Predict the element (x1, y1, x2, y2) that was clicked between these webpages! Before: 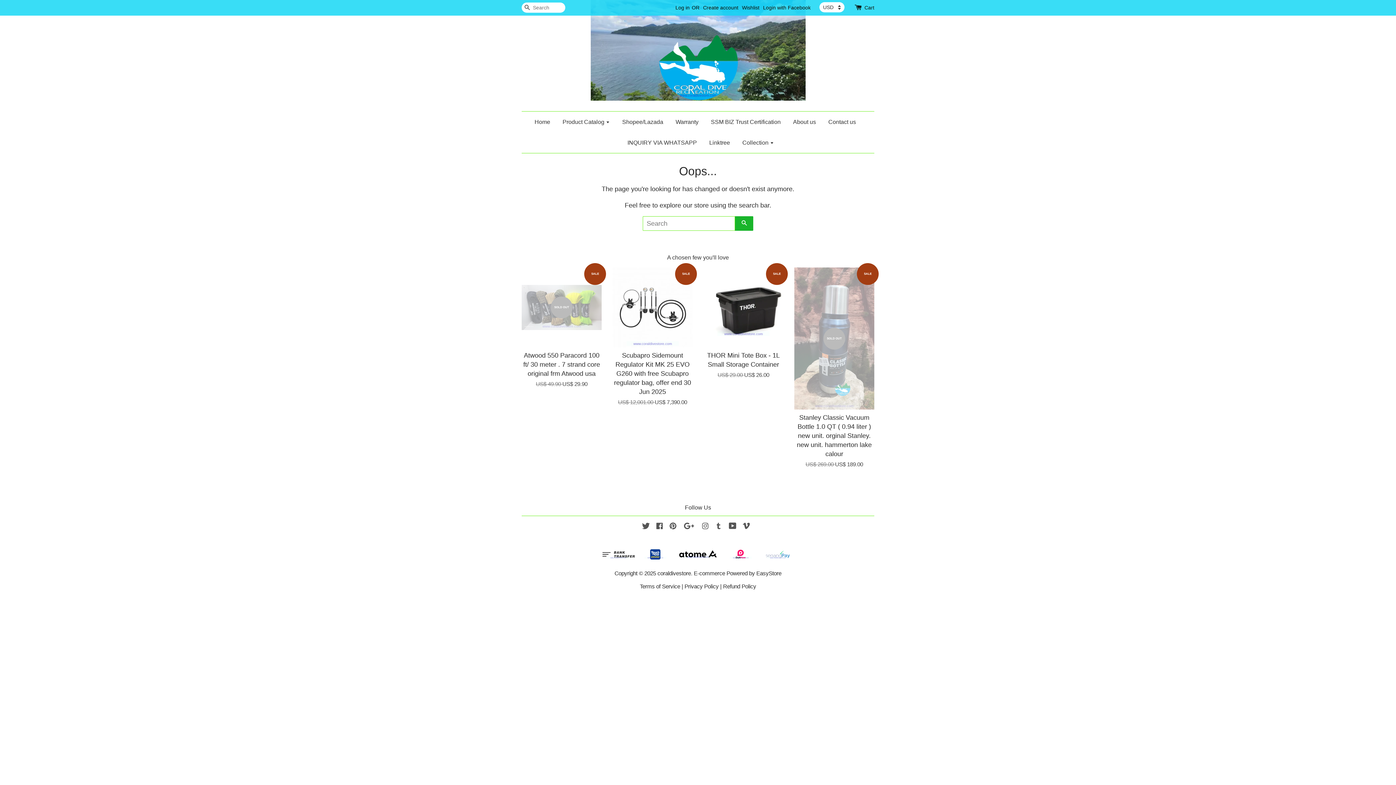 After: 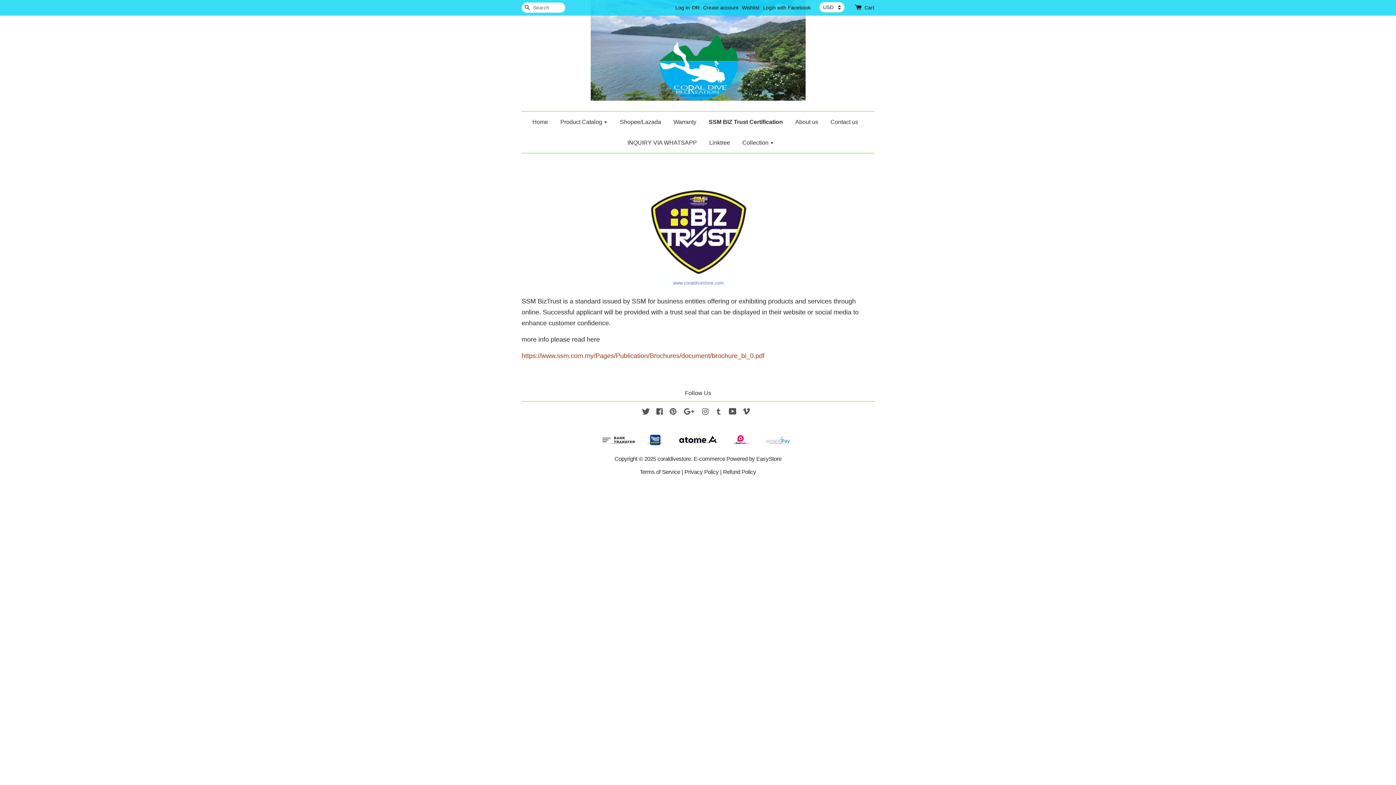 Action: bbox: (705, 111, 786, 132) label: SSM BIZ Trust Certification